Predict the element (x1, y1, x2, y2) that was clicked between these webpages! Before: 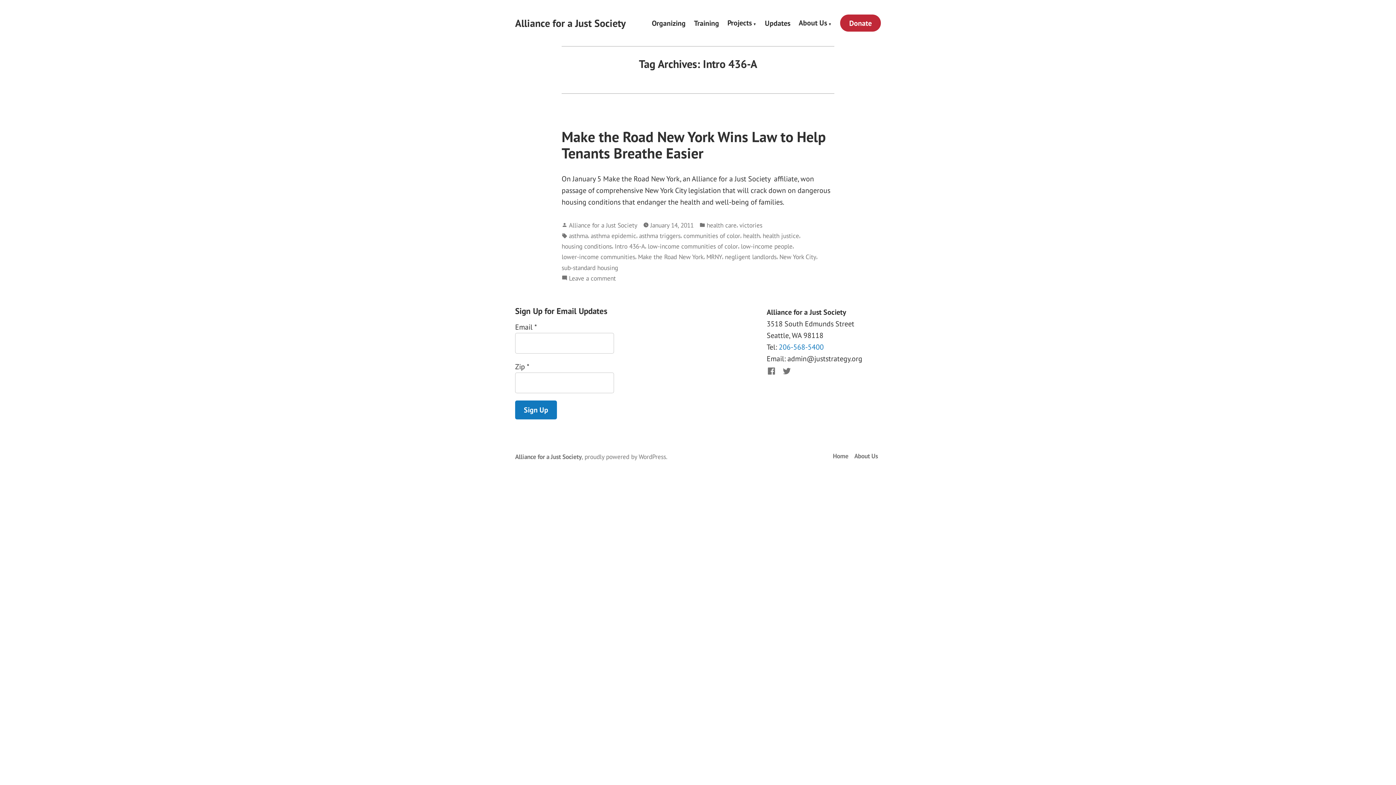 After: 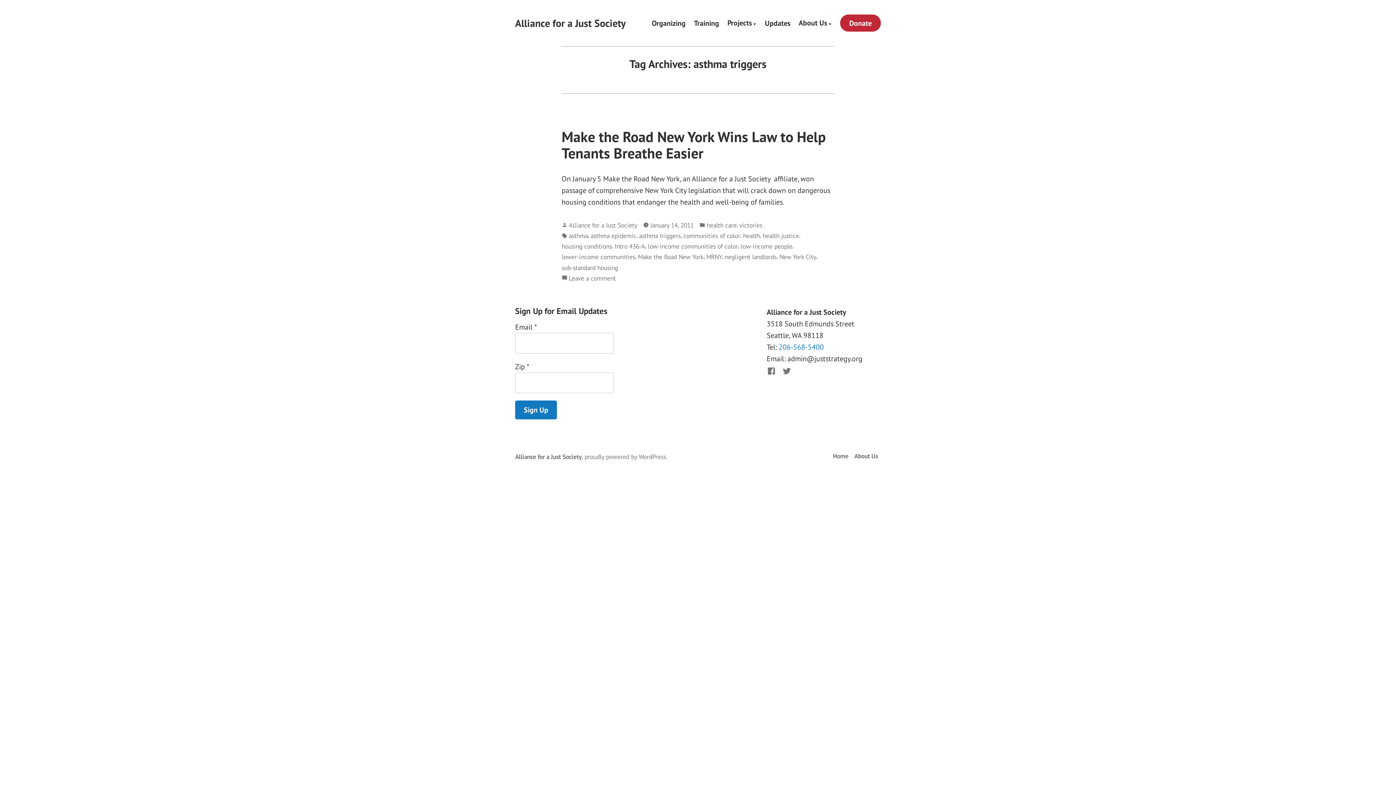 Action: bbox: (639, 230, 680, 240) label: asthma triggers